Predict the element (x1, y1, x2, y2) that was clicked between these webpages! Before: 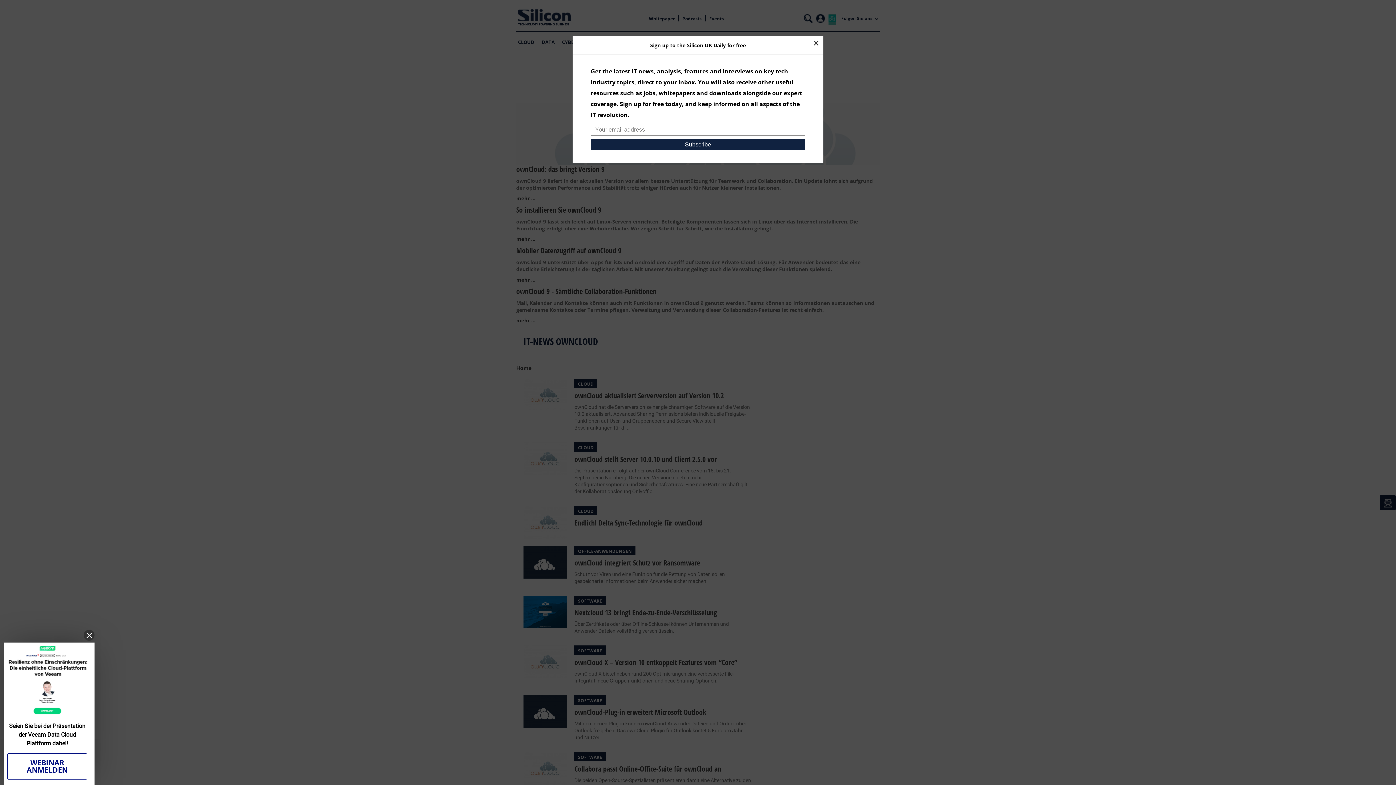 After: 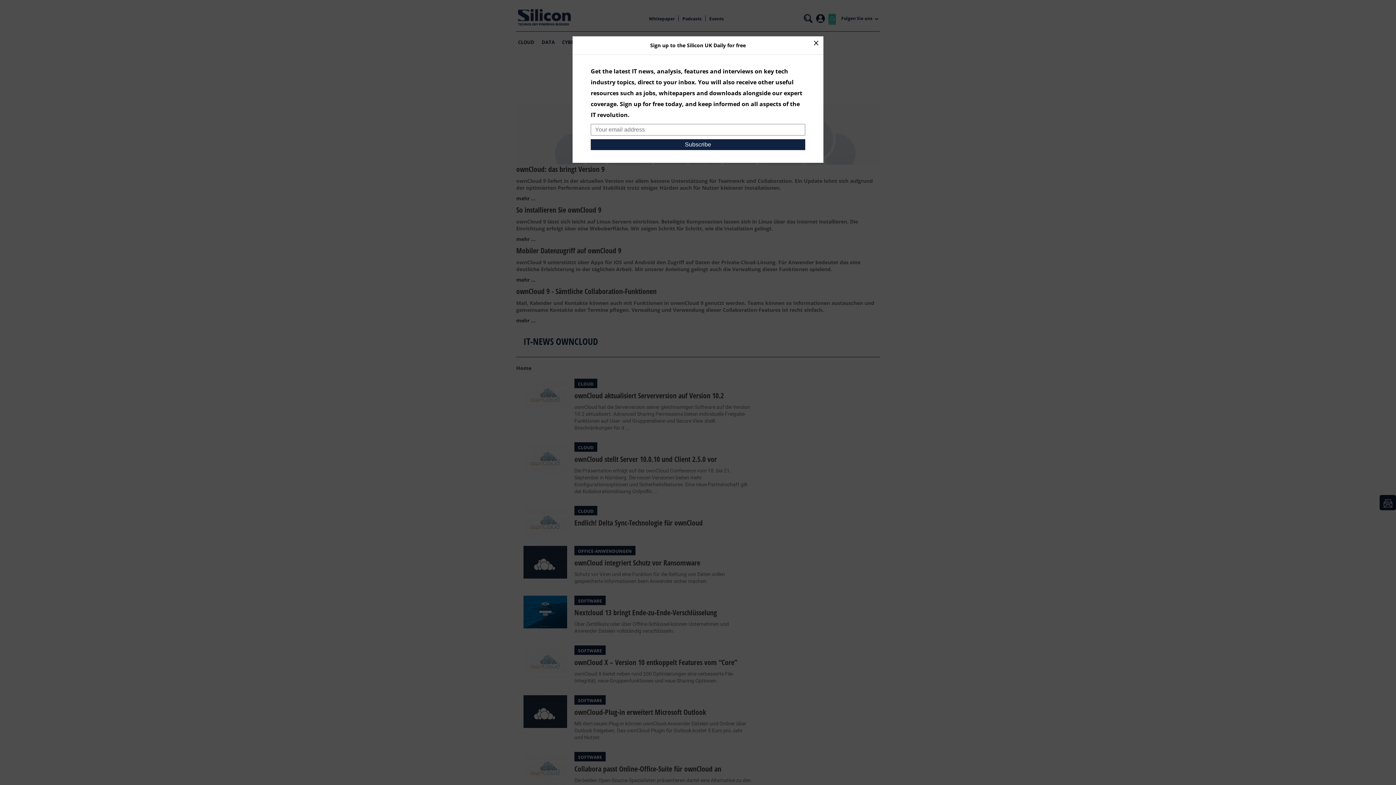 Action: bbox: (83, 630, 94, 641)